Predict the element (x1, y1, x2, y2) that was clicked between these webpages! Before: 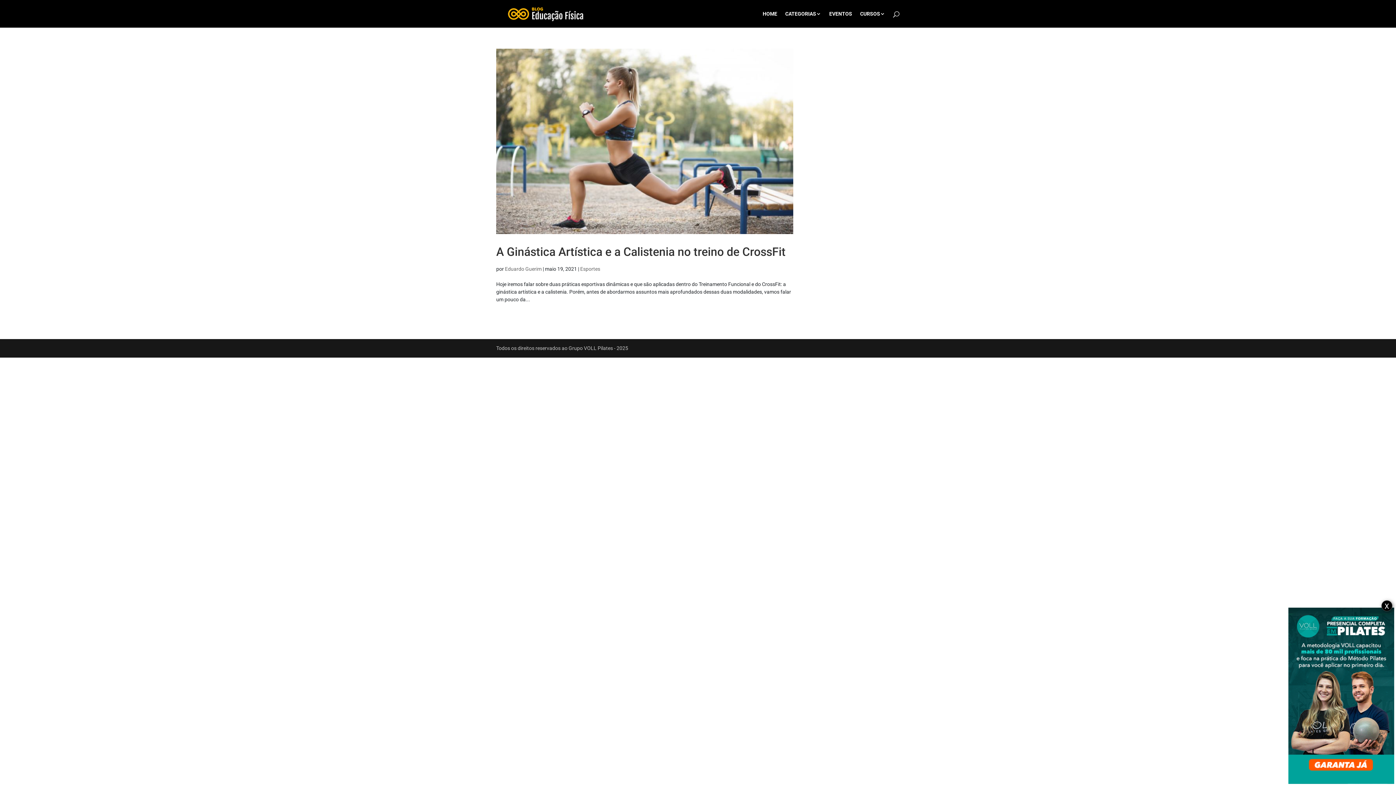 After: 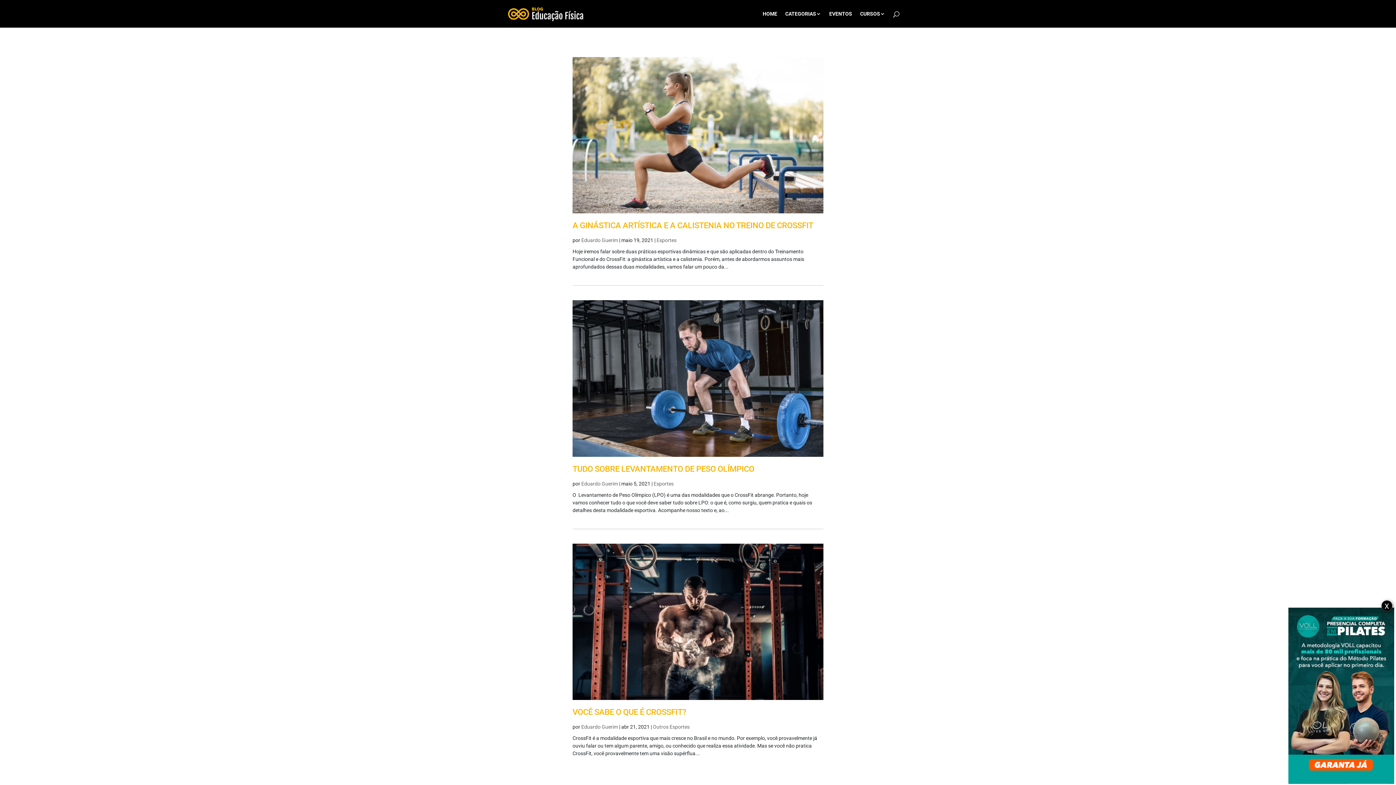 Action: label: Eduardo Guerim bbox: (505, 266, 541, 271)